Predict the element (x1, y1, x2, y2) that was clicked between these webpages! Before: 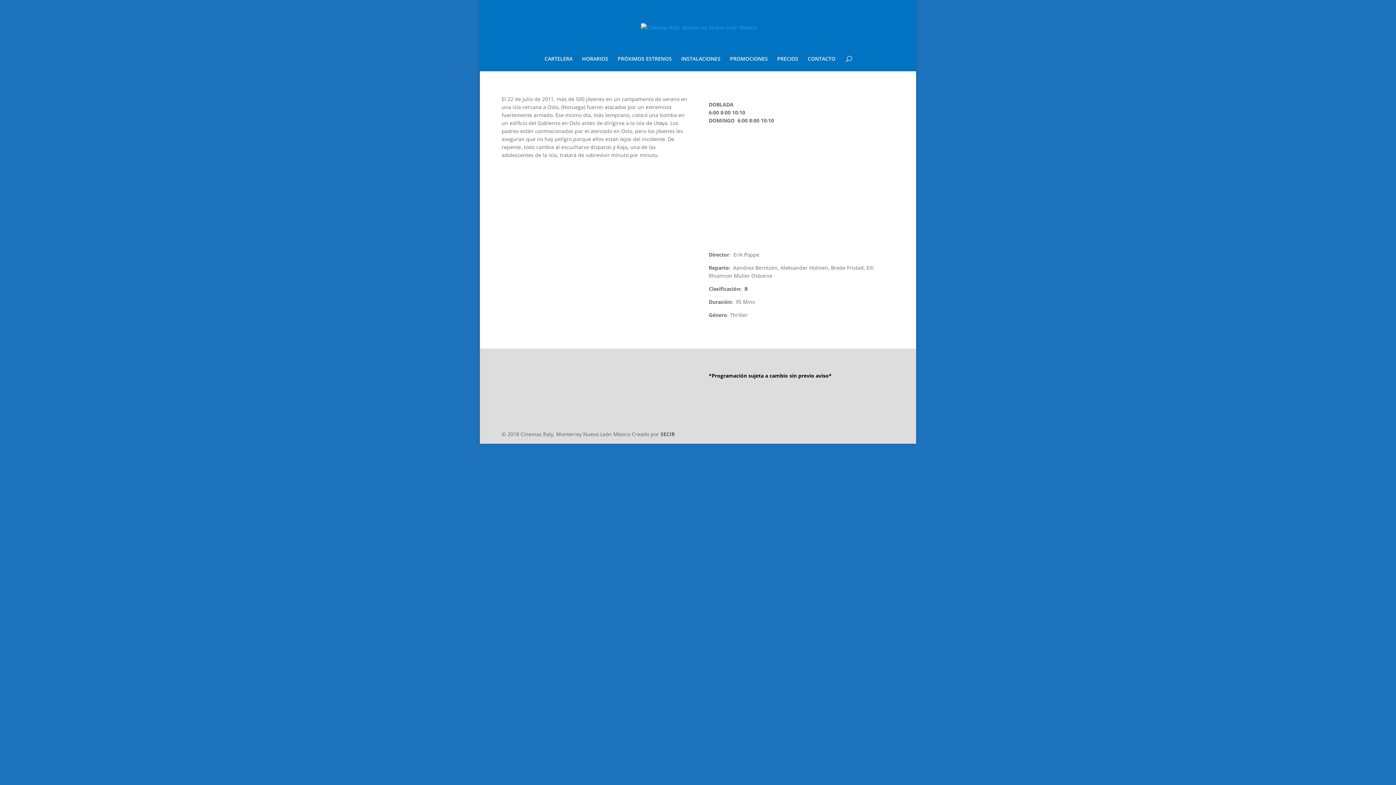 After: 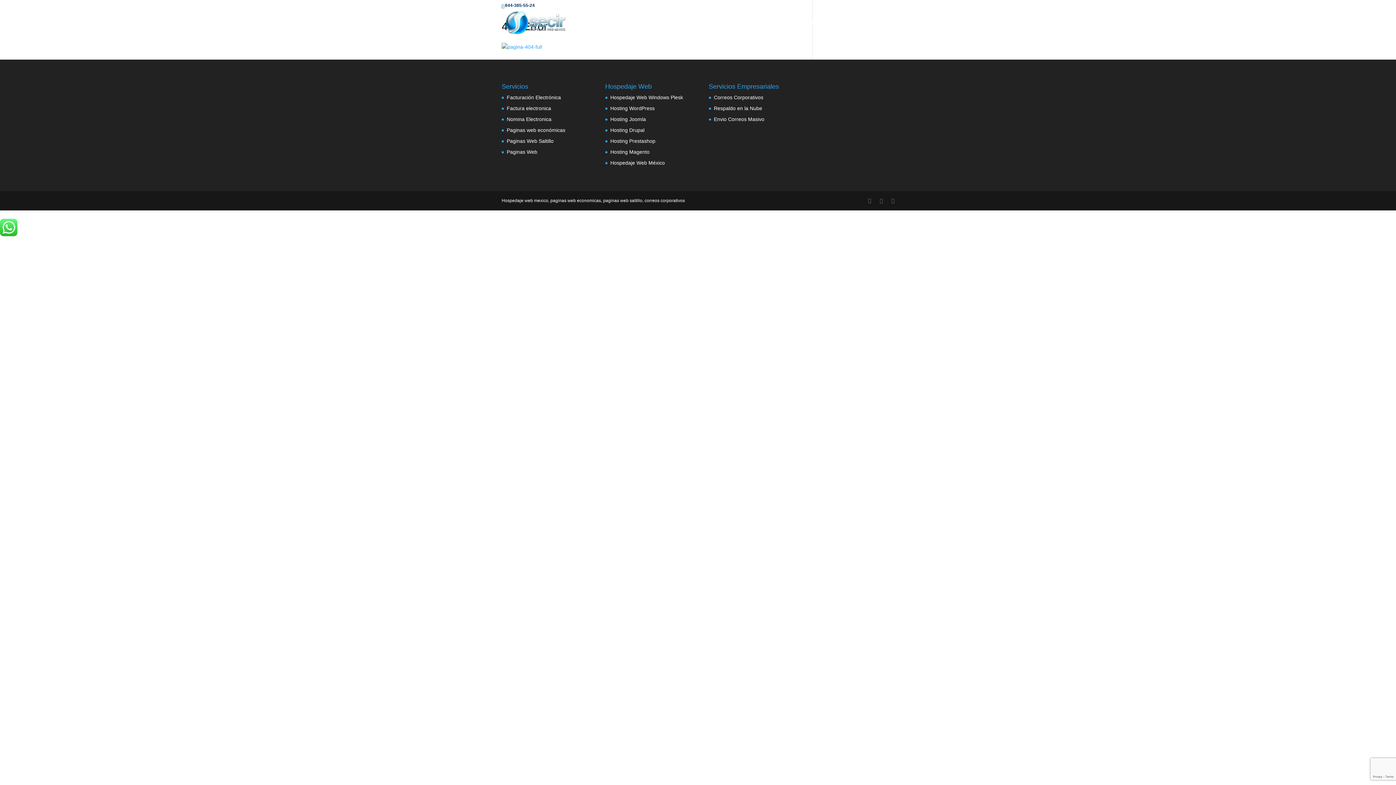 Action: bbox: (660, 430, 674, 437) label: SECIR